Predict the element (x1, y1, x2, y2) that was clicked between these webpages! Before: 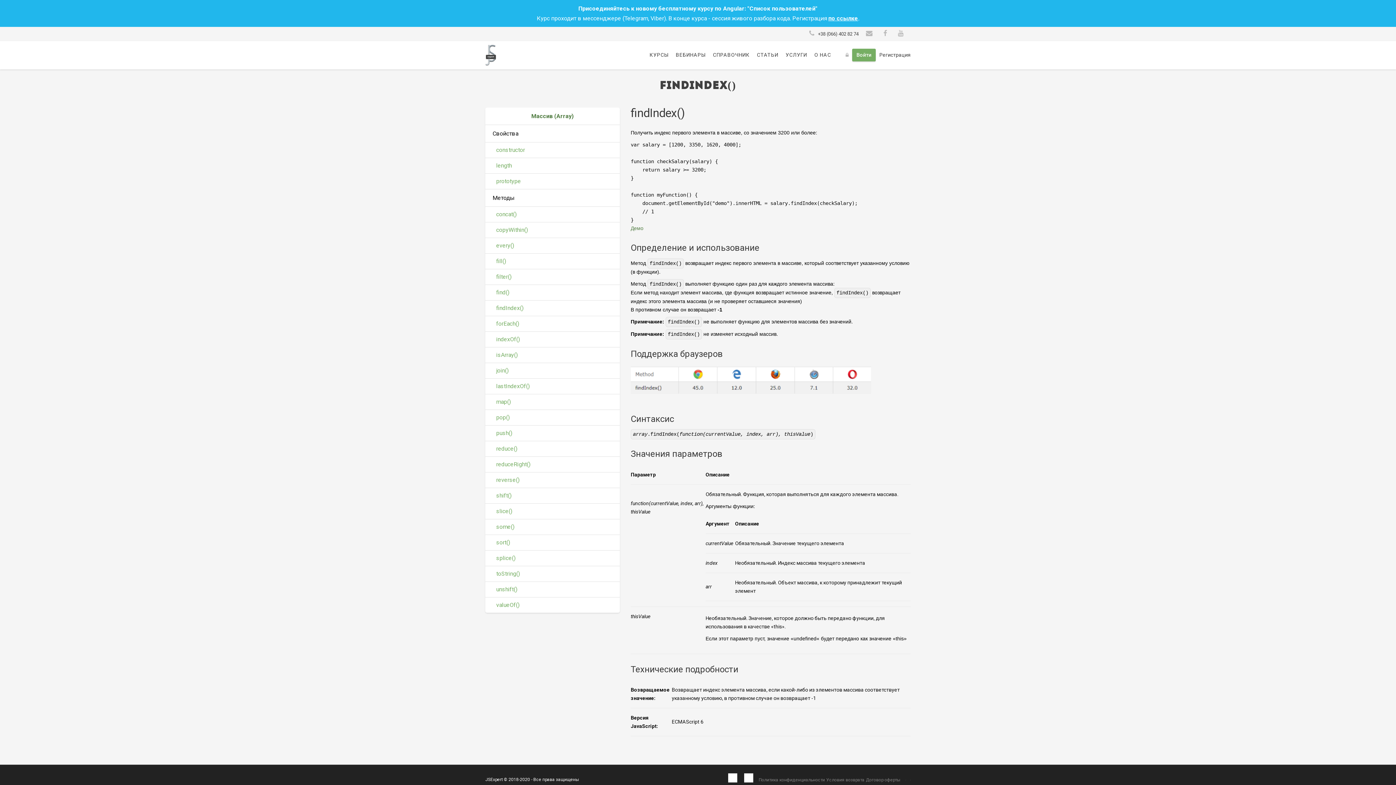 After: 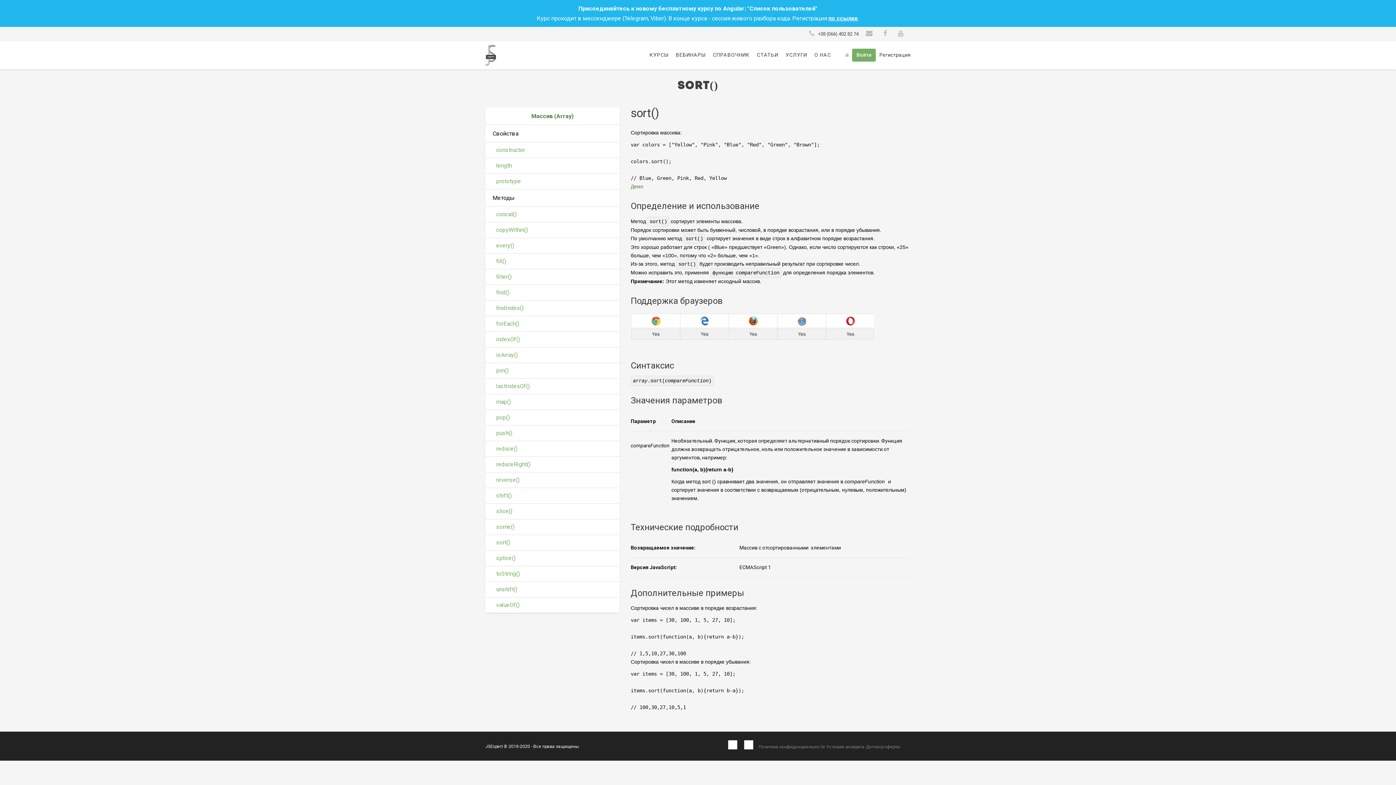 Action: label: sort() bbox: (485, 535, 619, 550)